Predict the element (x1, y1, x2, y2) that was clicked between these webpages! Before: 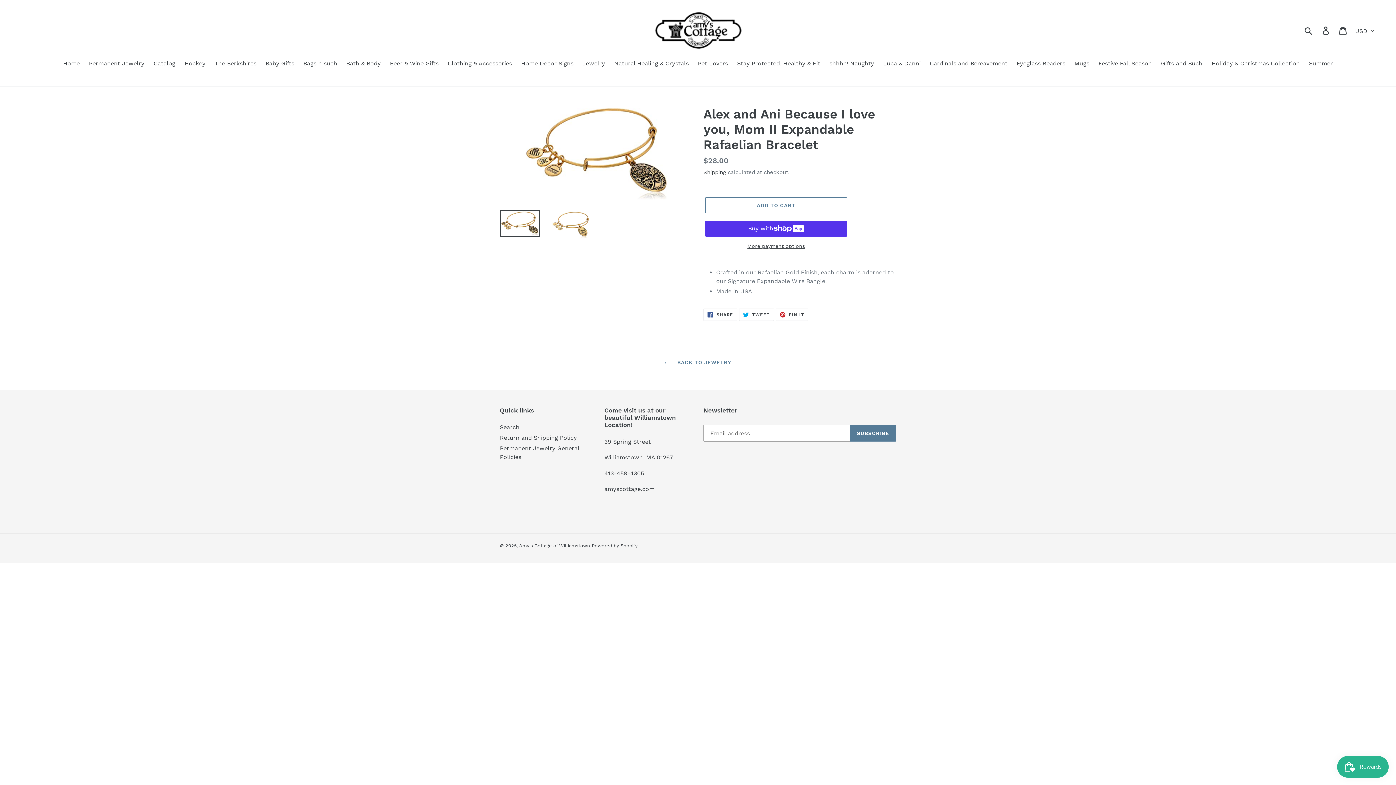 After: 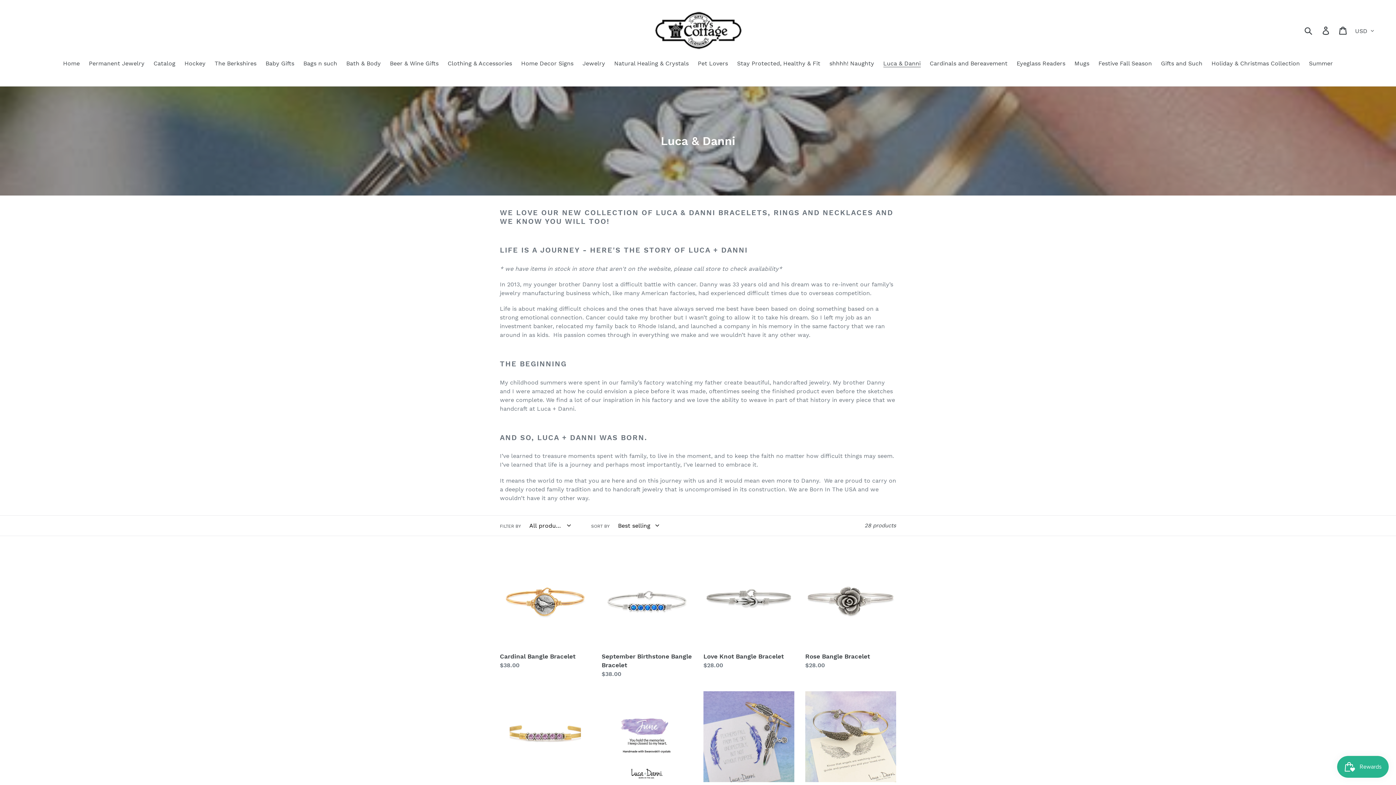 Action: label: Luca & Danni bbox: (879, 59, 924, 69)